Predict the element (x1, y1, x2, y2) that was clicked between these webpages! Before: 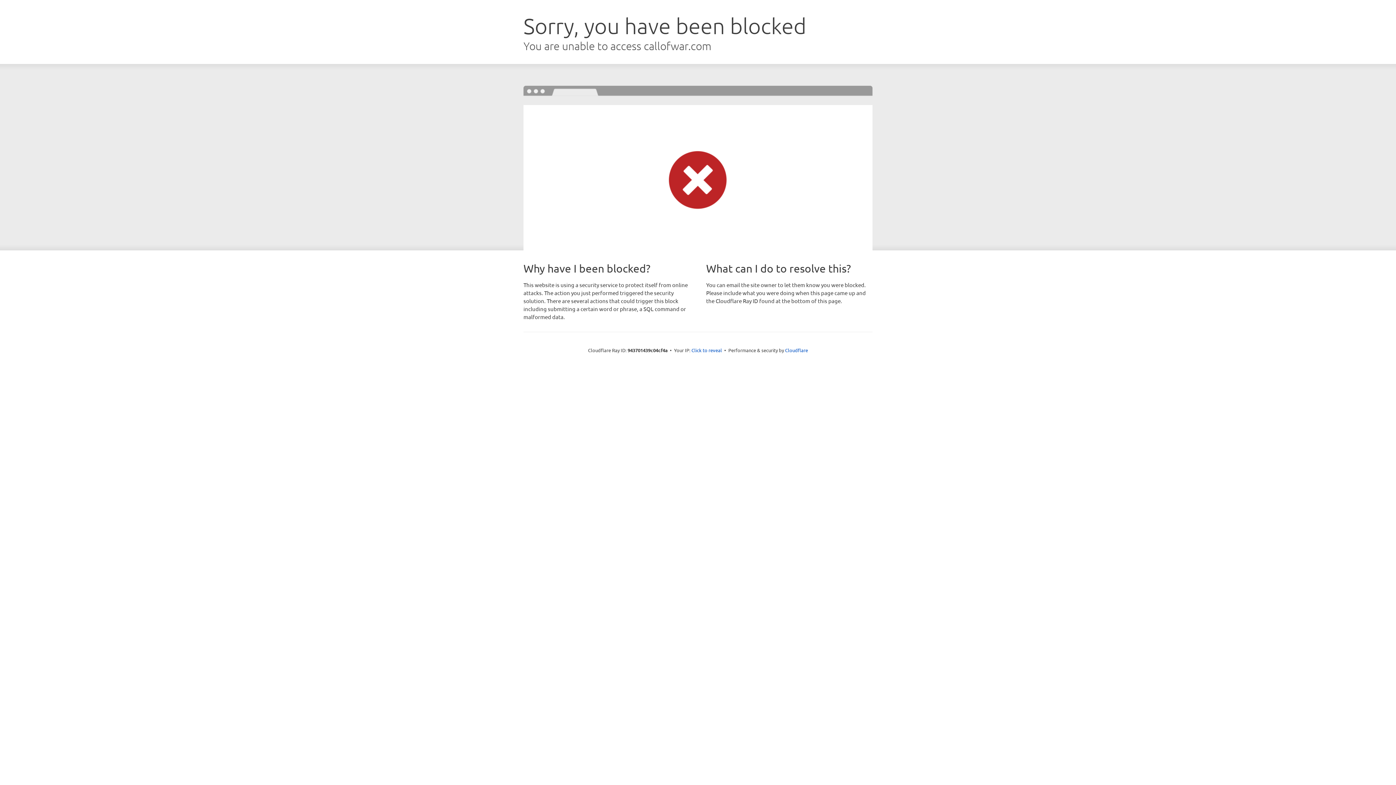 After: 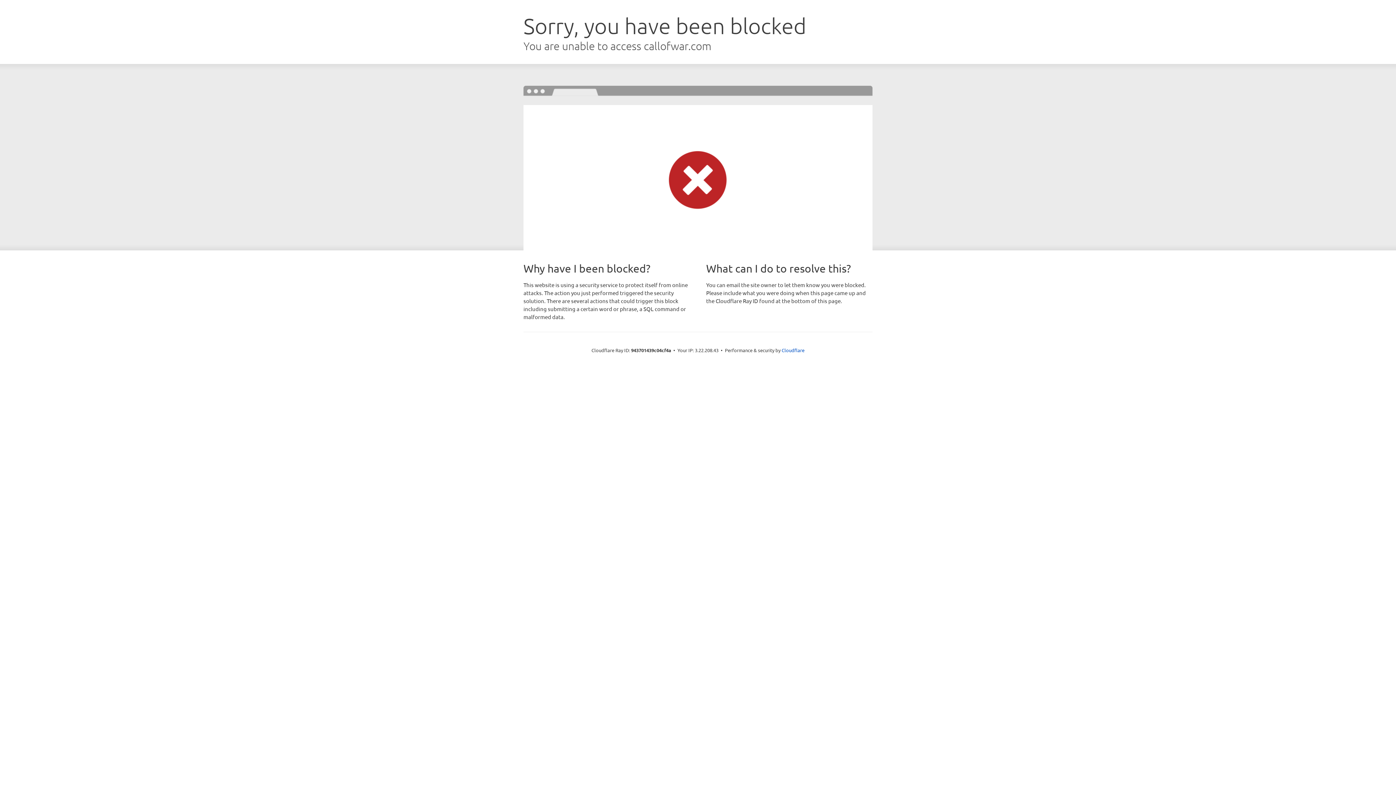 Action: label: Click to reveal bbox: (691, 346, 722, 353)